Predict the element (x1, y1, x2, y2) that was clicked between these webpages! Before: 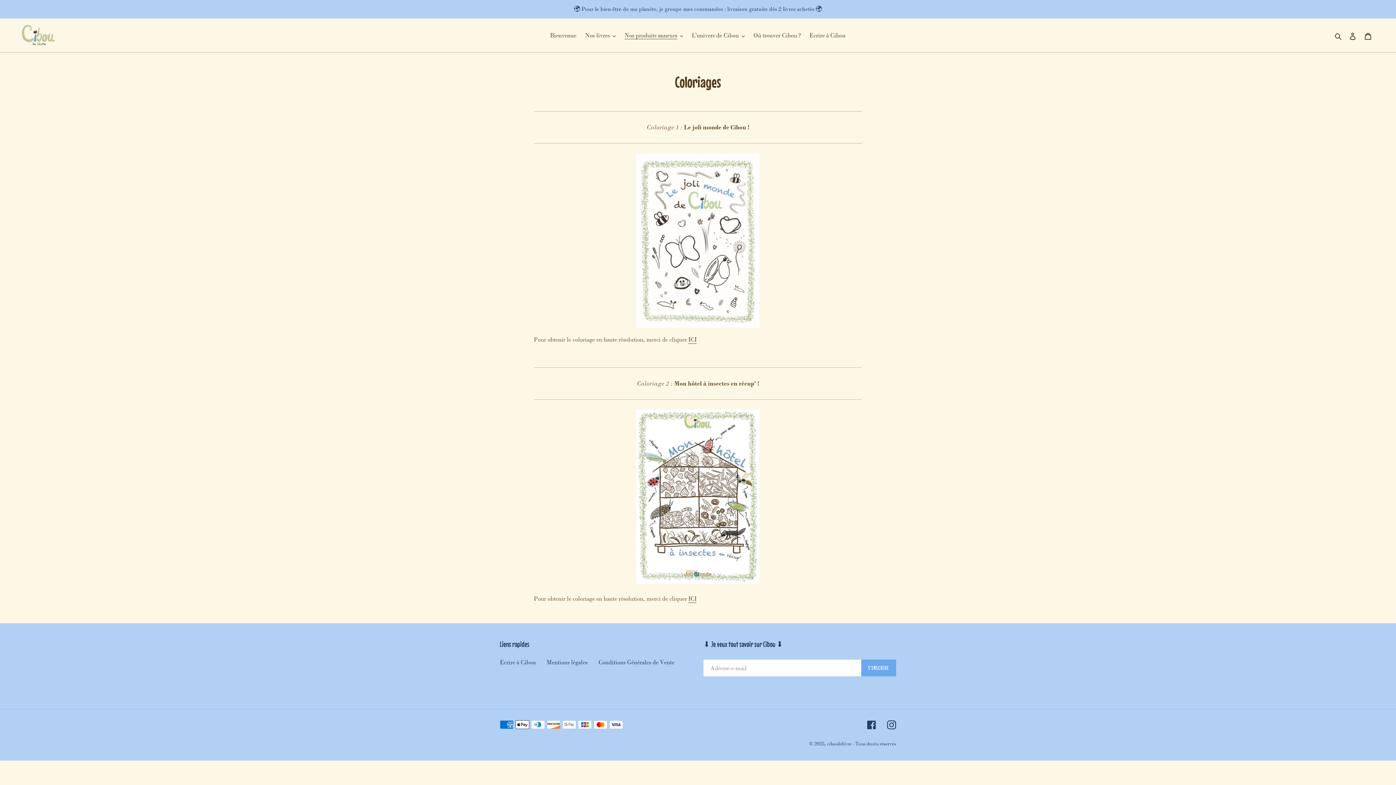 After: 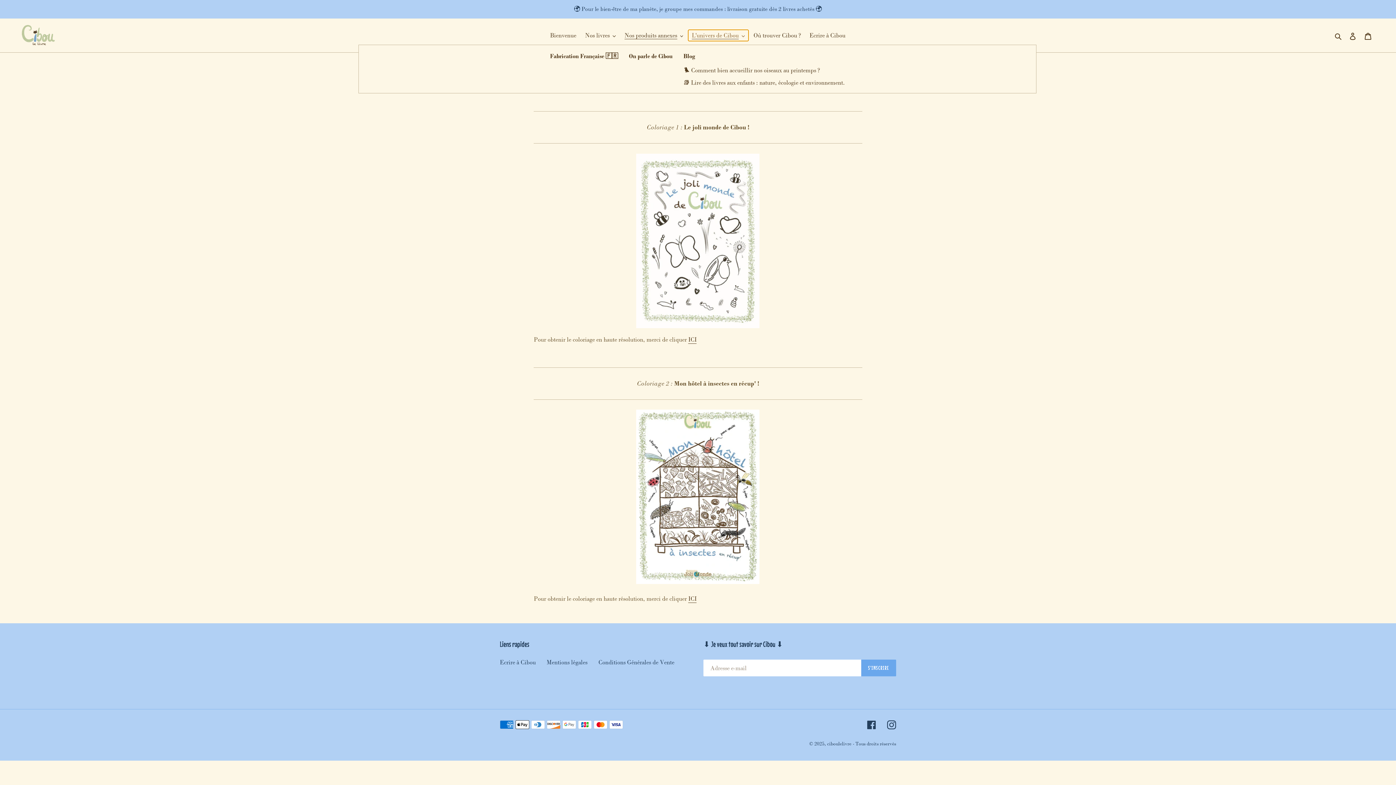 Action: bbox: (688, 29, 748, 41) label: L'univers de Cibou